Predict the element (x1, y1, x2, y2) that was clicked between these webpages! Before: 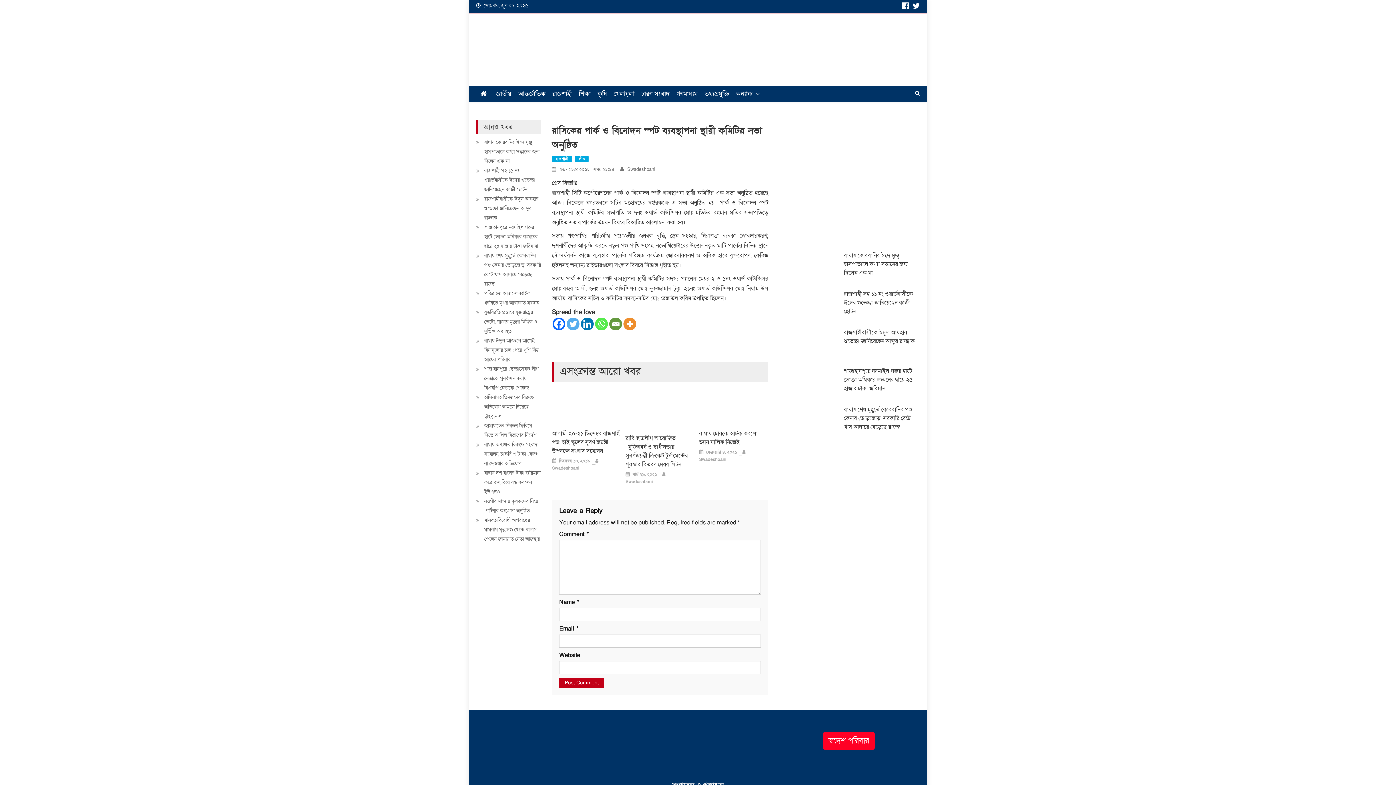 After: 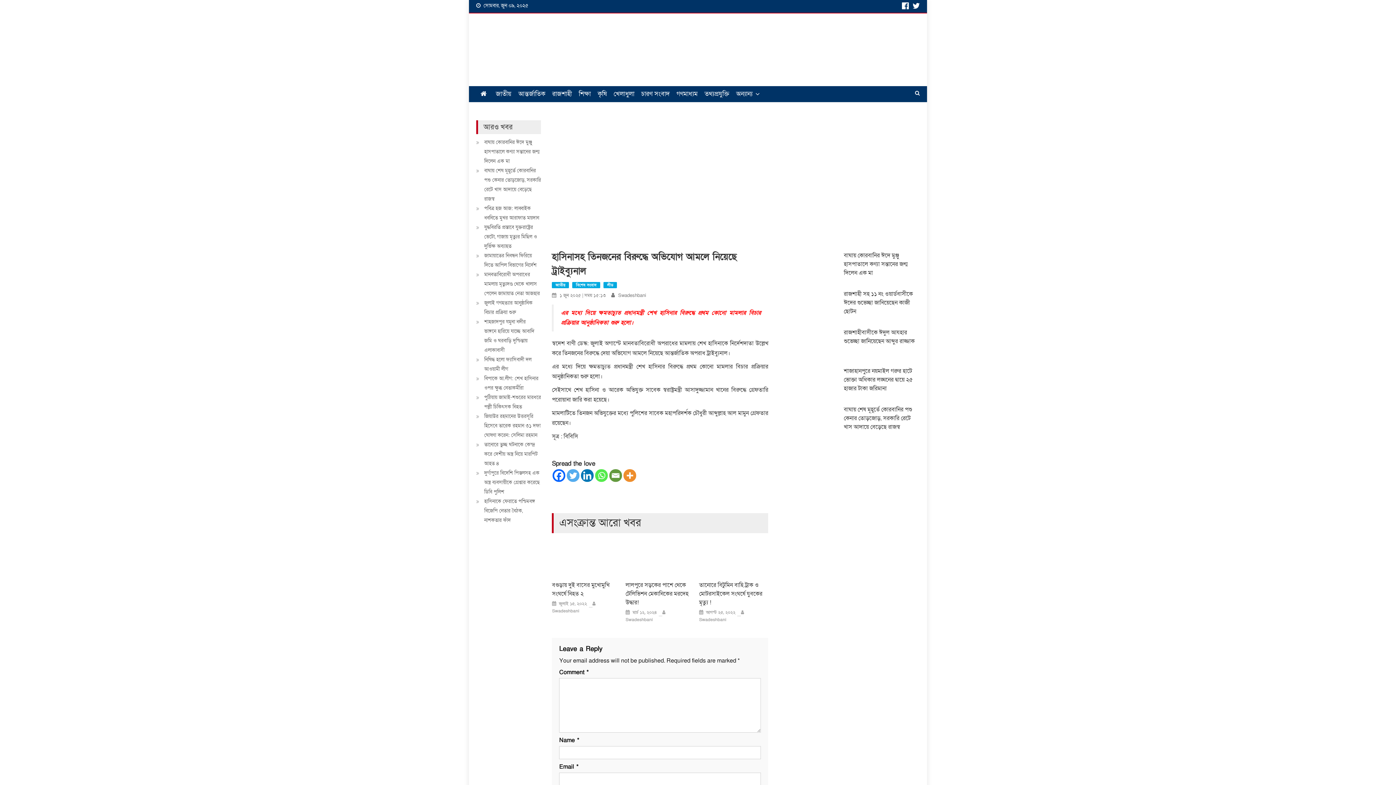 Action: bbox: (476, 392, 541, 421) label: হাসিনাসহ তিনজনের বিরুদ্ধে অভিযোগ আমলে নিয়েছে ট্রাইব্যুনাল